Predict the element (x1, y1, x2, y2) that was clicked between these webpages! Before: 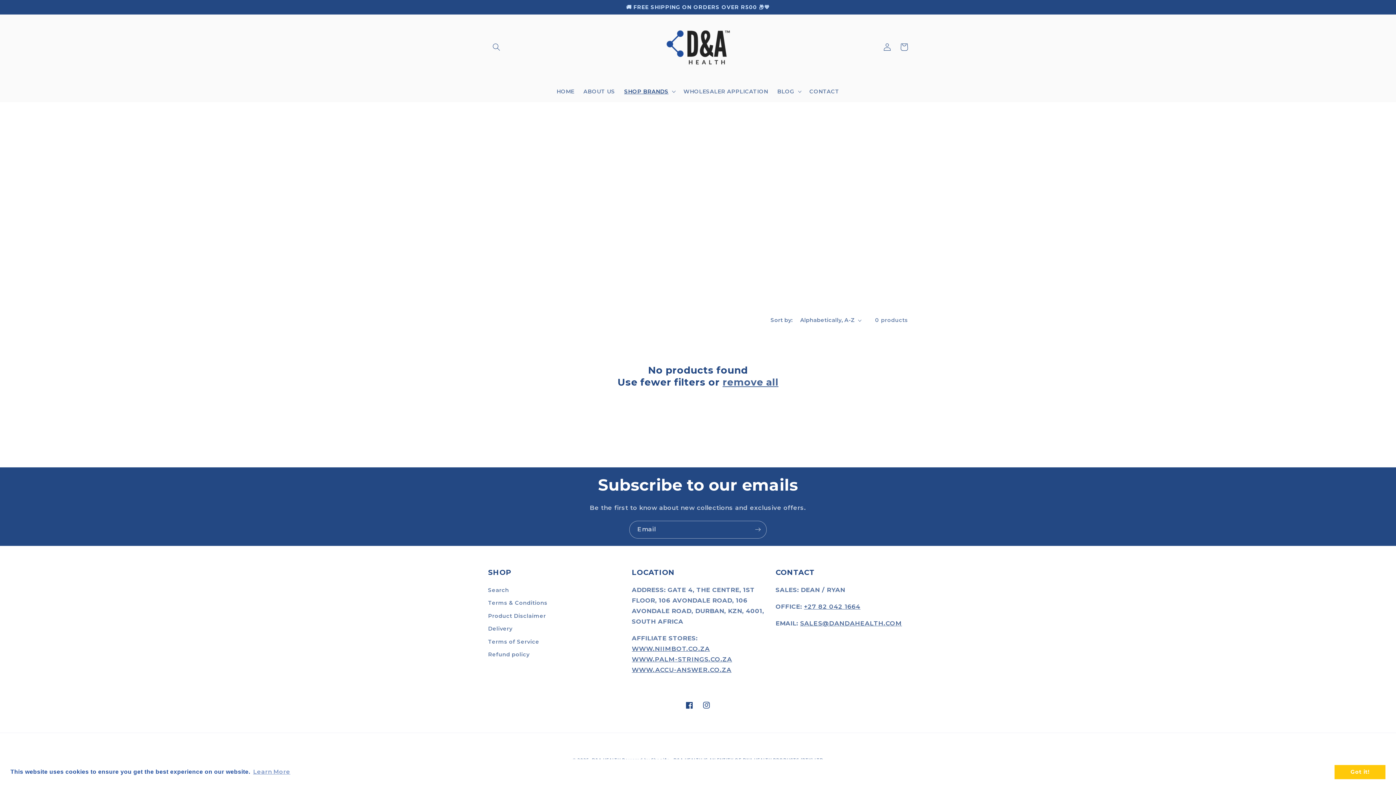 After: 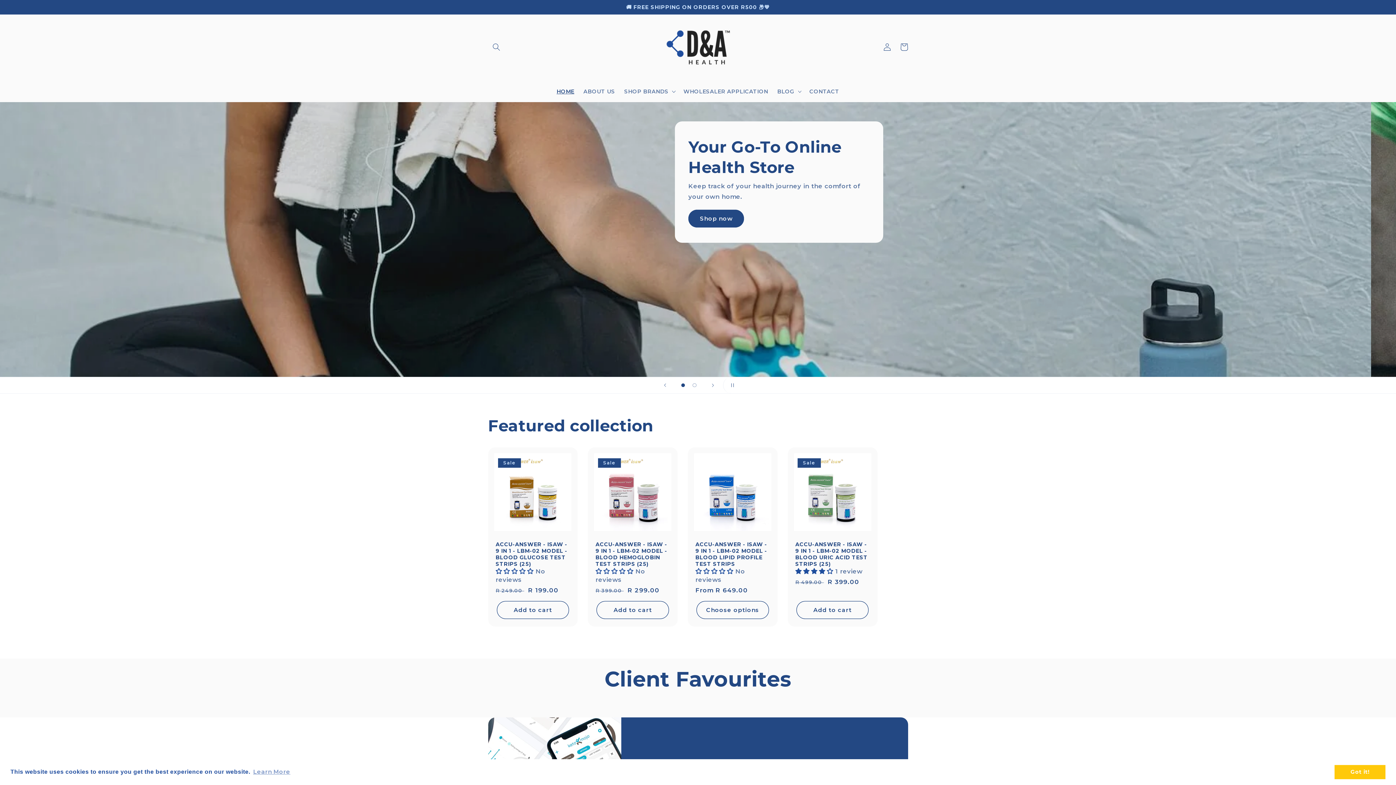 Action: bbox: (657, 14, 739, 79)